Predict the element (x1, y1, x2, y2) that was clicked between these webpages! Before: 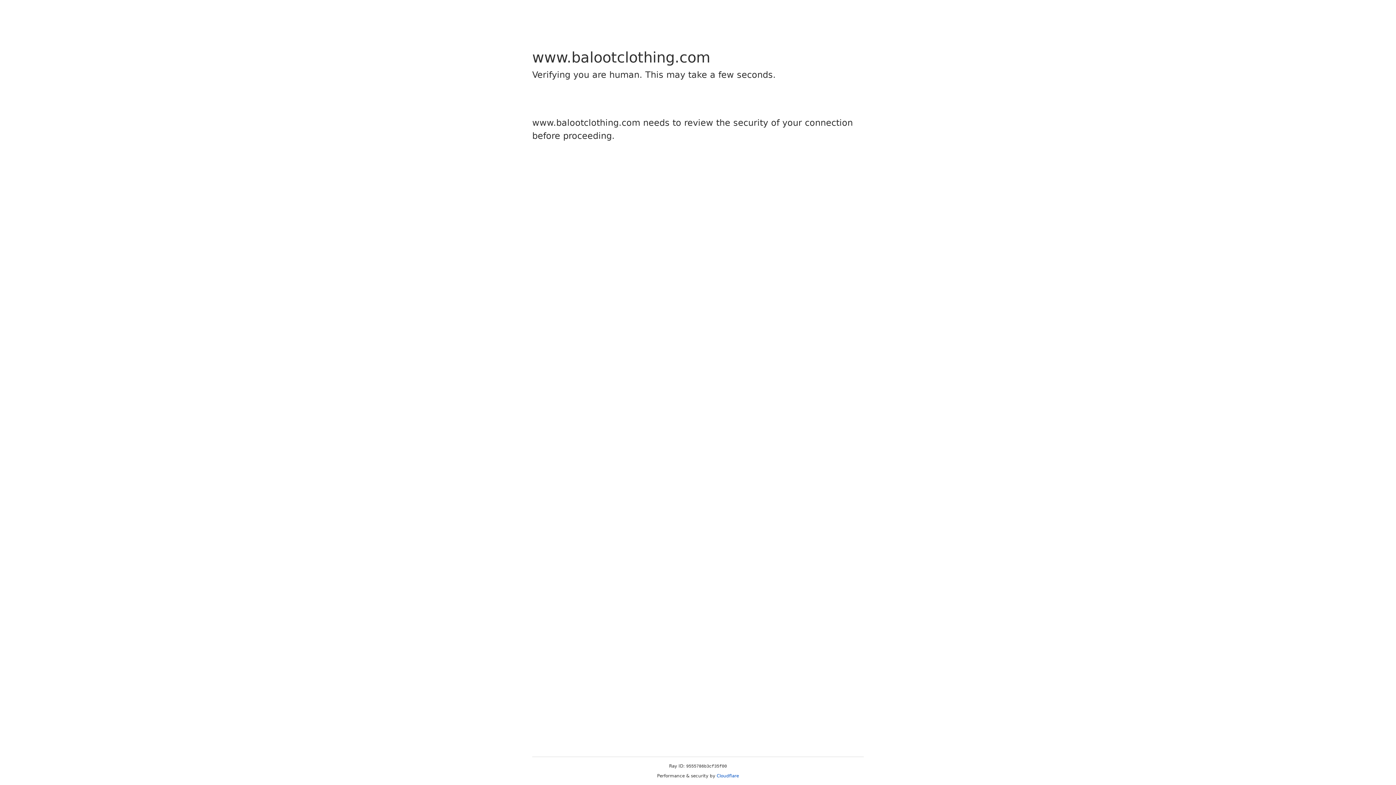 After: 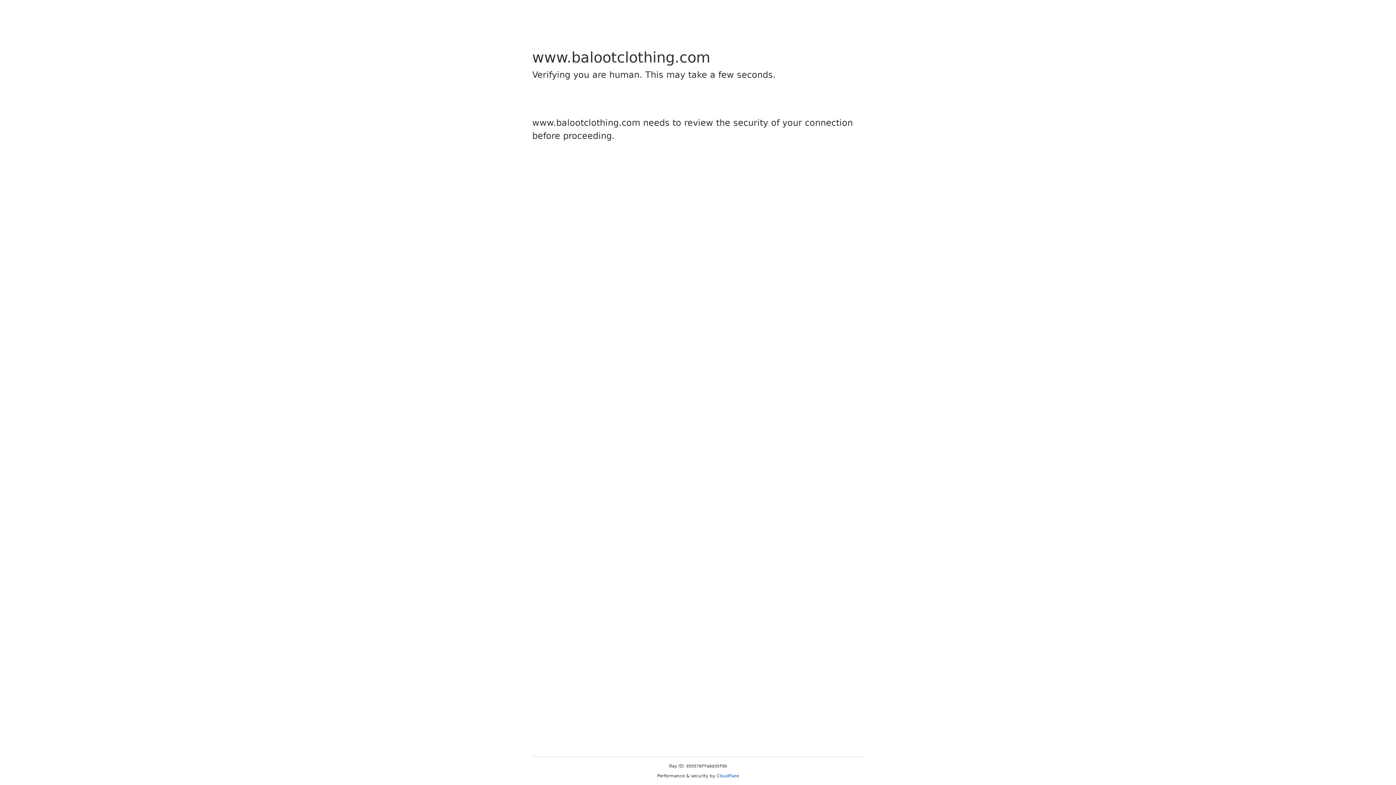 Action: label: Cloudflare bbox: (716, 773, 739, 778)